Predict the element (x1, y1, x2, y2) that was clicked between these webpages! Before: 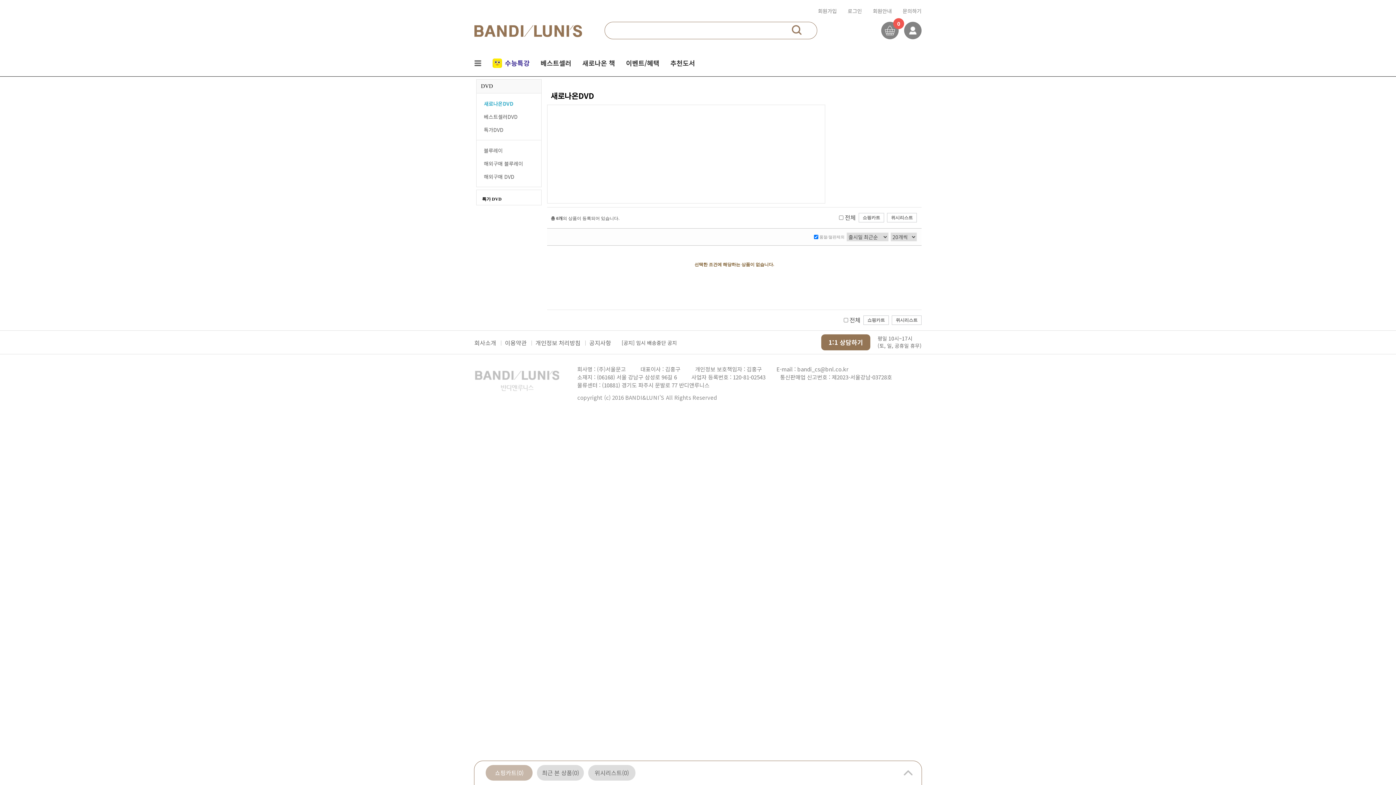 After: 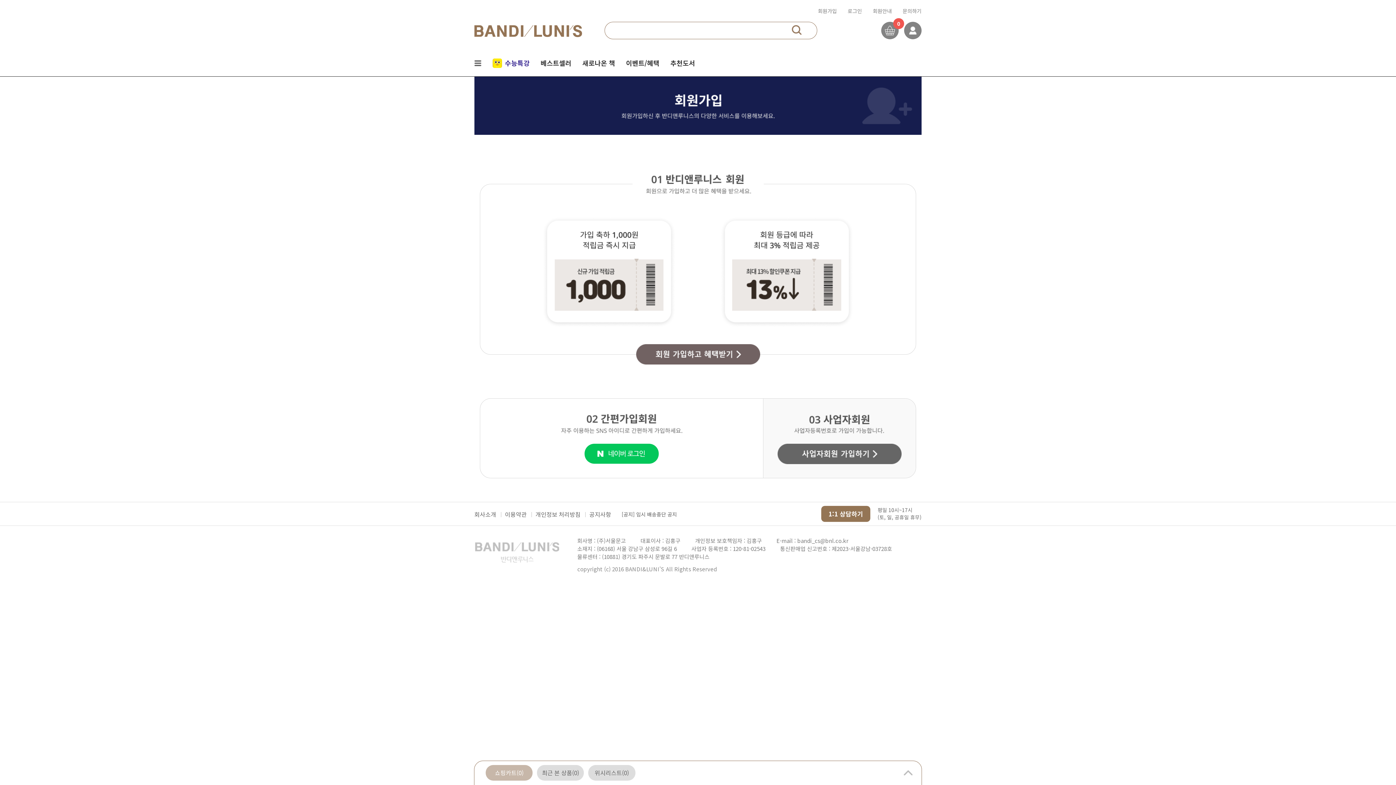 Action: bbox: (818, 7, 837, 14) label: 회원가입